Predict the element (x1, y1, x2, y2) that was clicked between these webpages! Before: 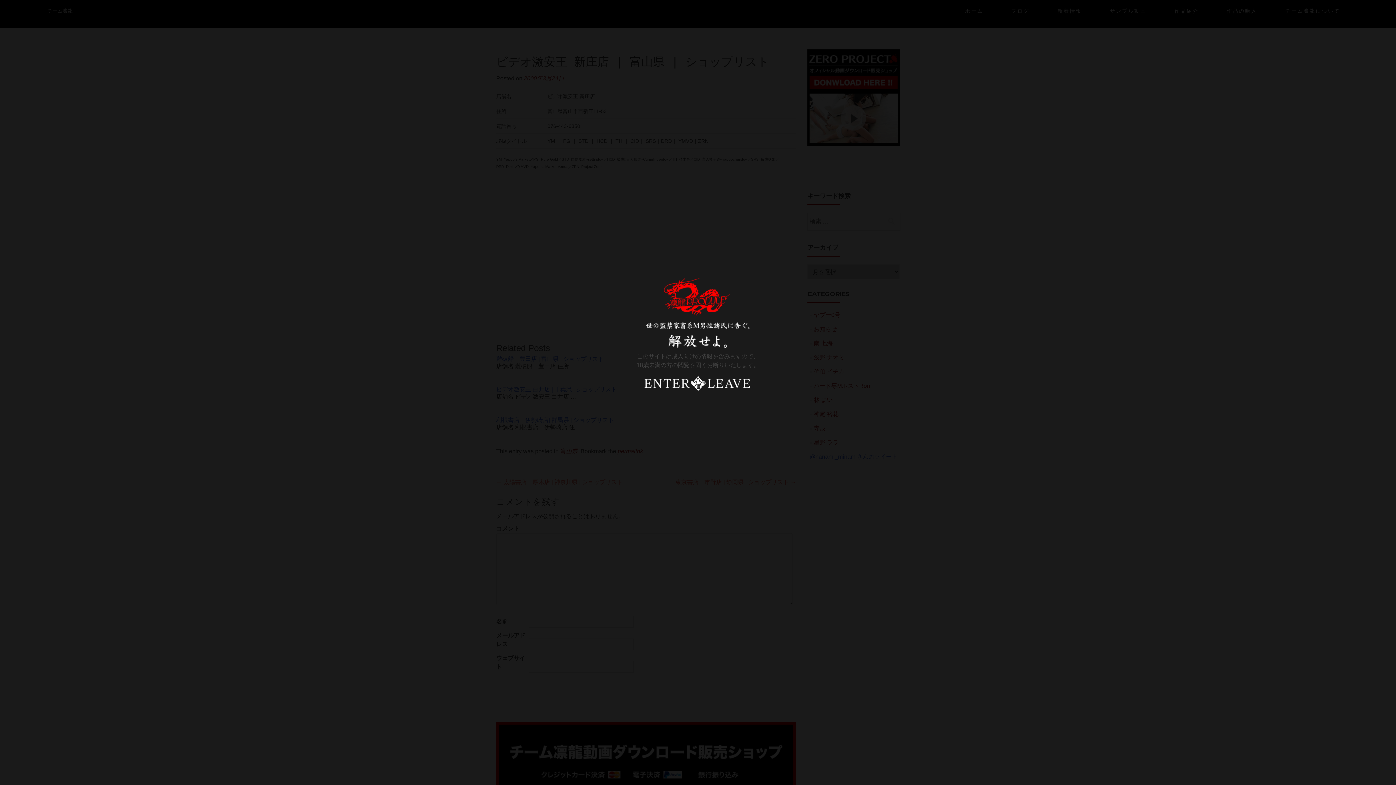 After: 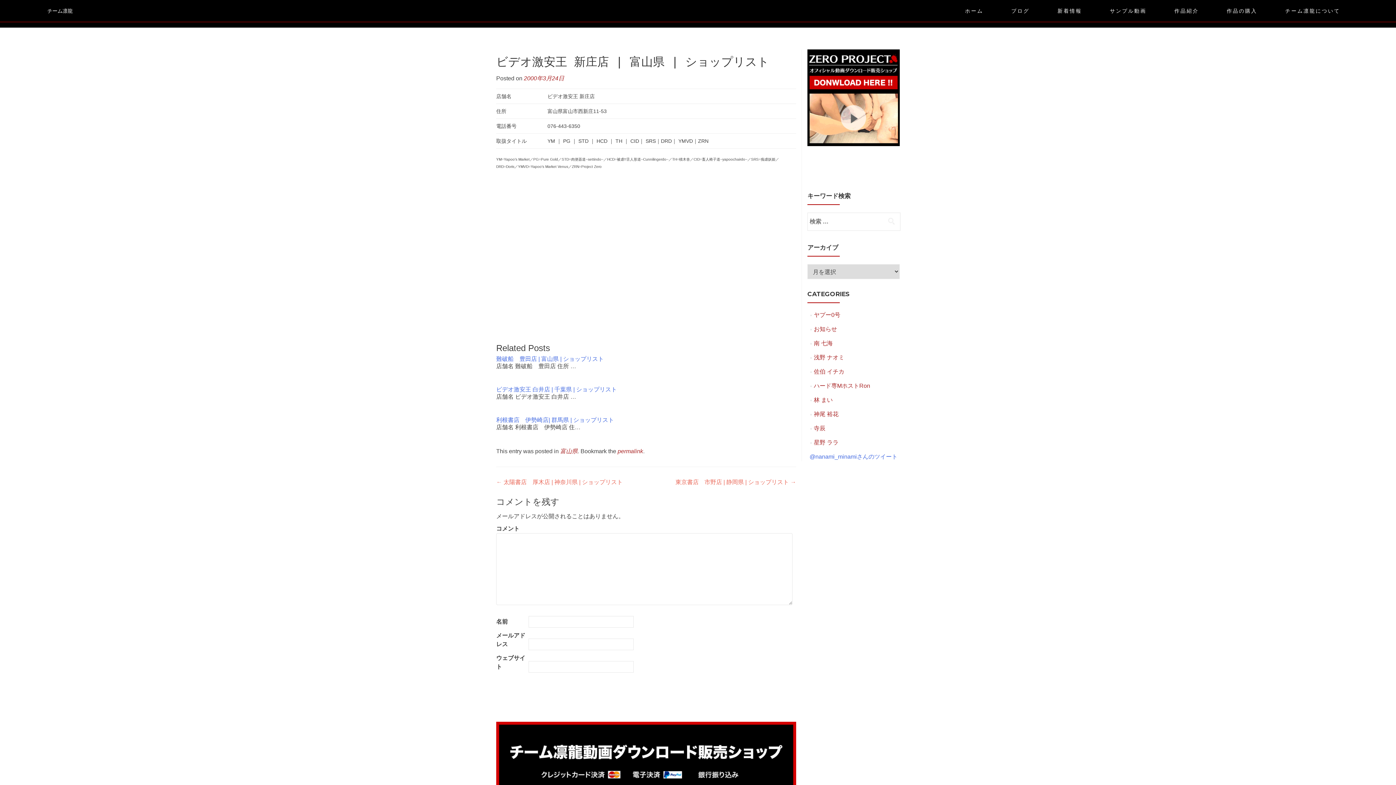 Action: bbox: (643, 380, 690, 386)